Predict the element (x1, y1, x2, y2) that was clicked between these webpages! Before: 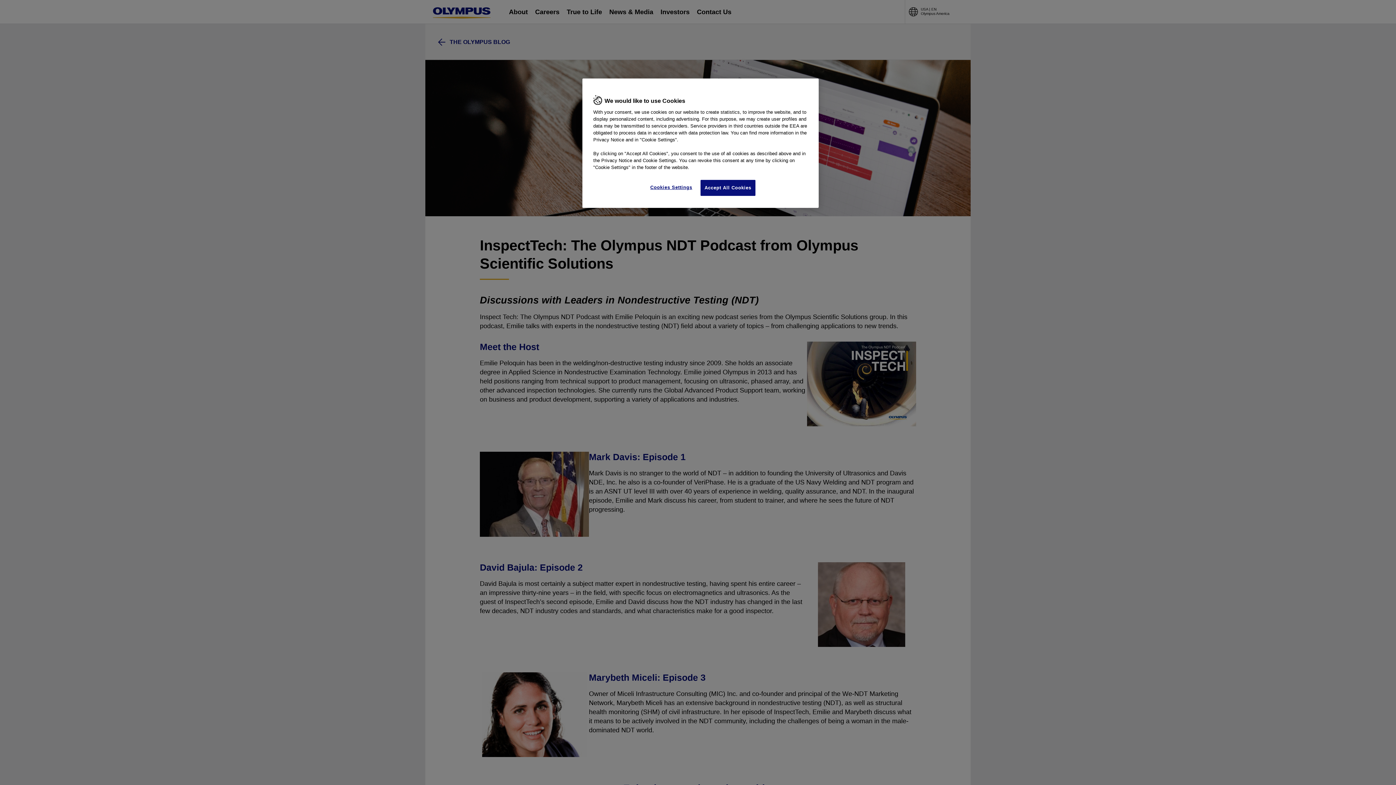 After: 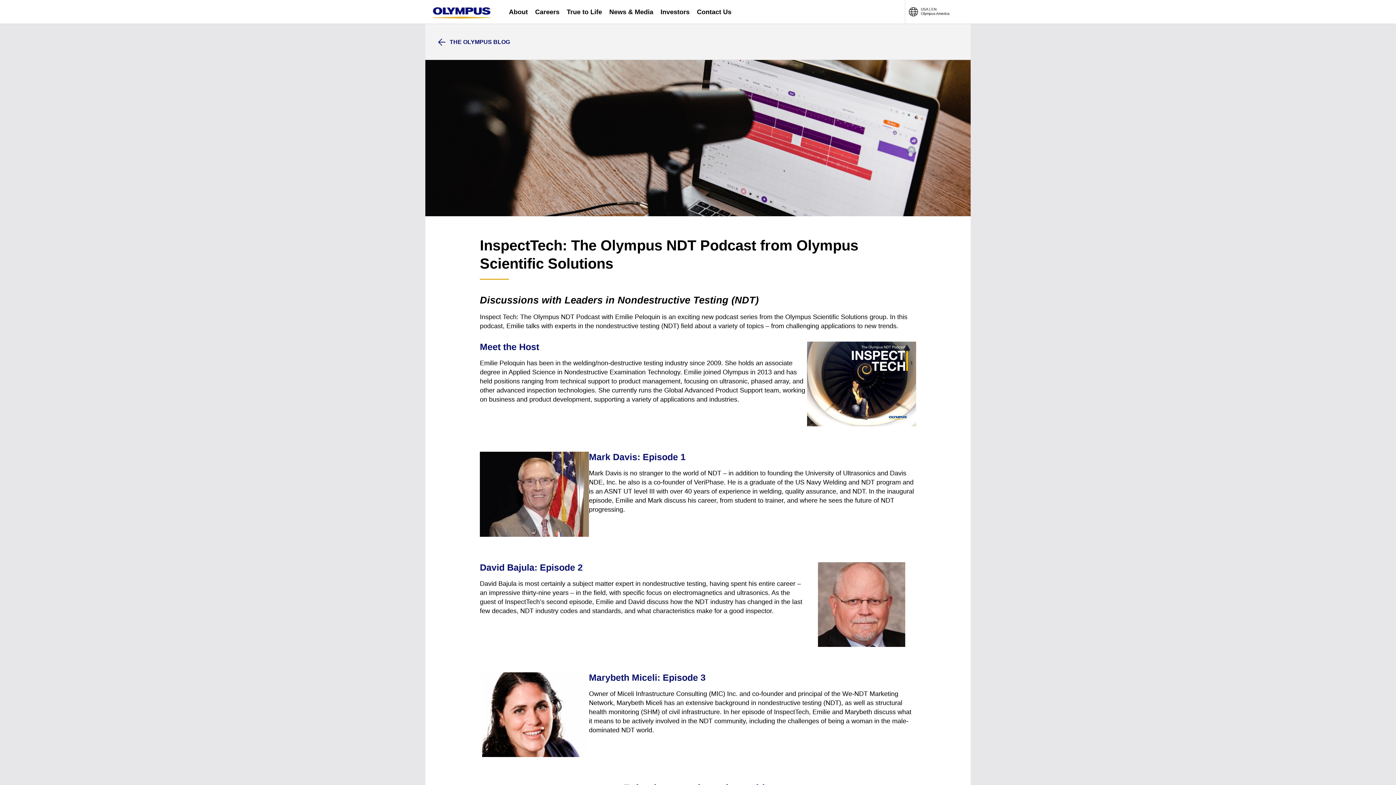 Action: label: Accept All Cookies bbox: (700, 180, 755, 196)